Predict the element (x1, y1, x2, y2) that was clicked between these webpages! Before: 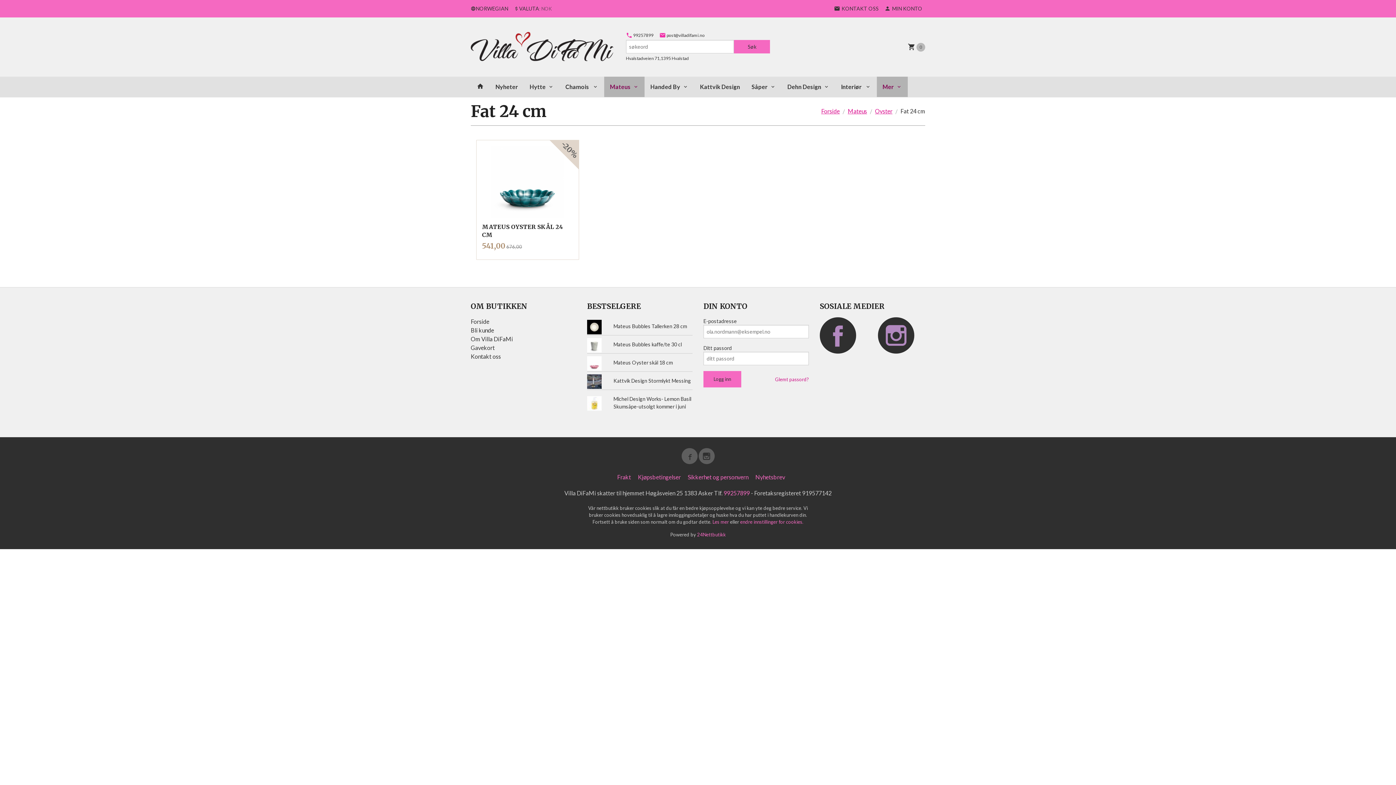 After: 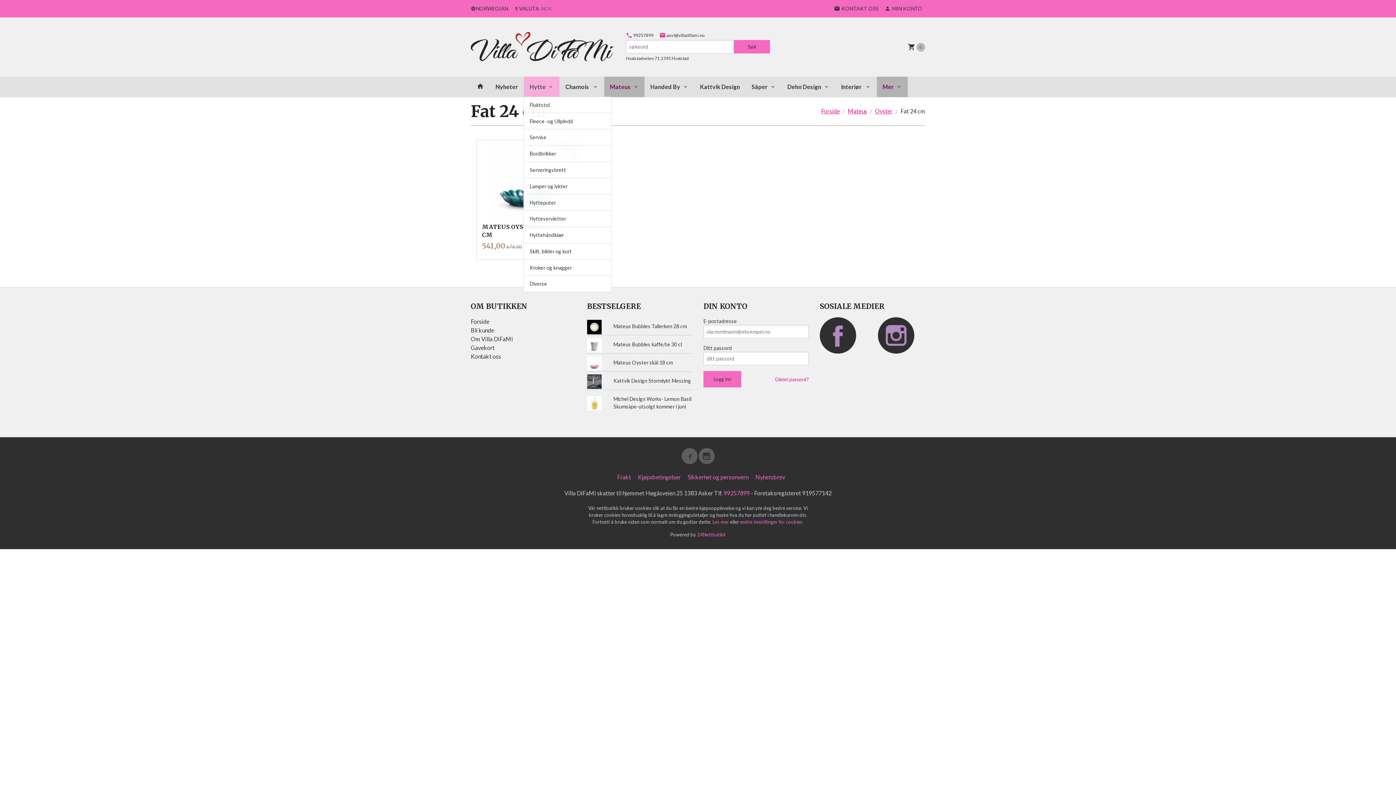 Action: label: Hytte bbox: (524, 76, 559, 96)